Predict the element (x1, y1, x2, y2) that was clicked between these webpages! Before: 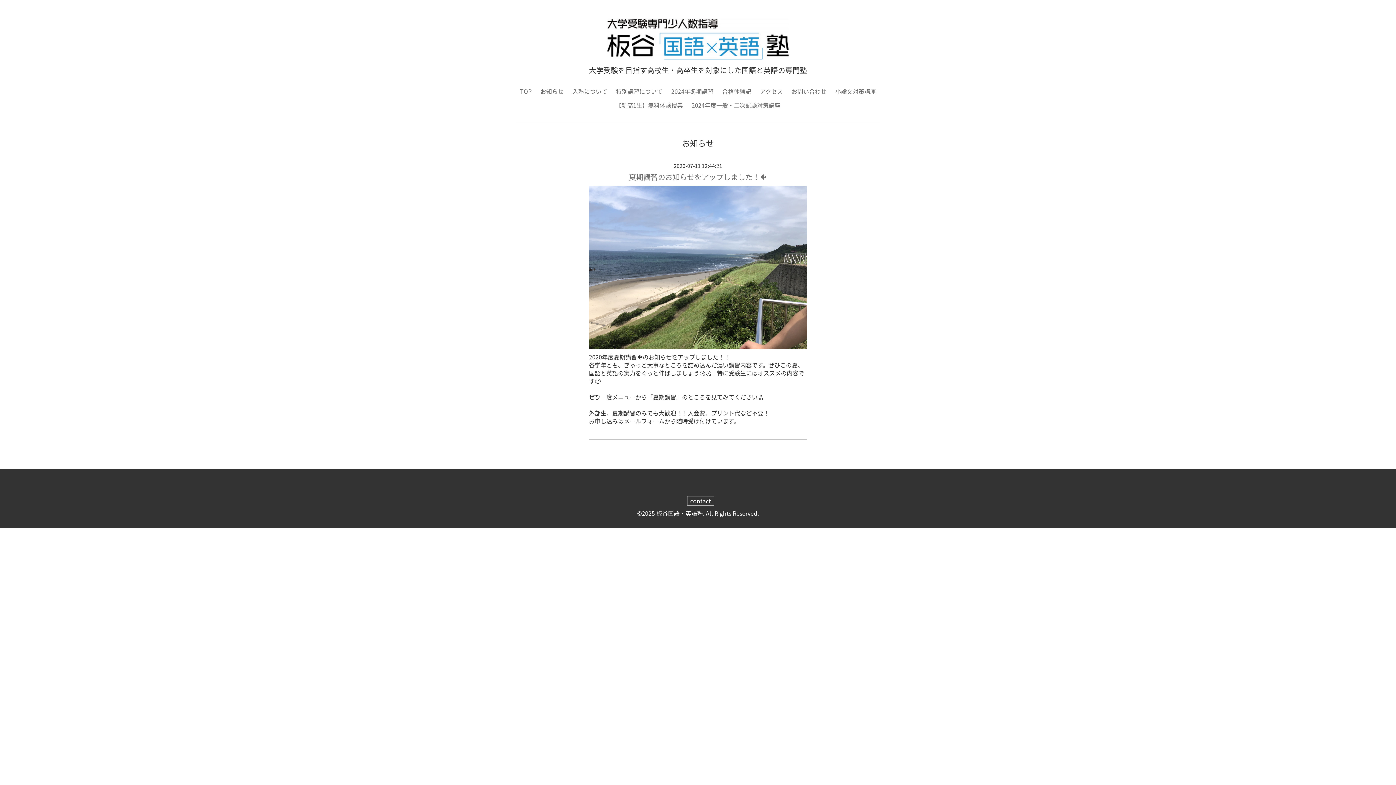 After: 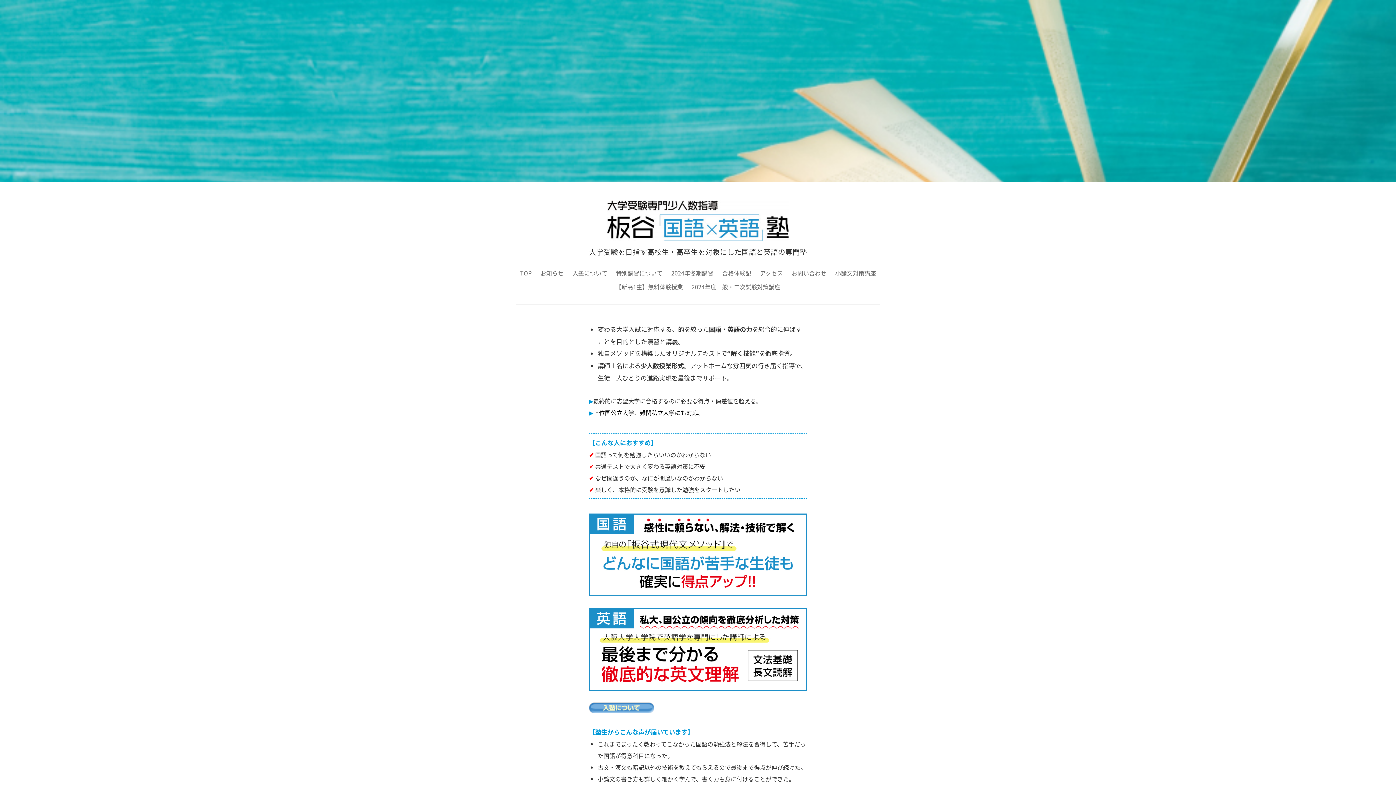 Action: label: TOP bbox: (516, 84, 535, 98)